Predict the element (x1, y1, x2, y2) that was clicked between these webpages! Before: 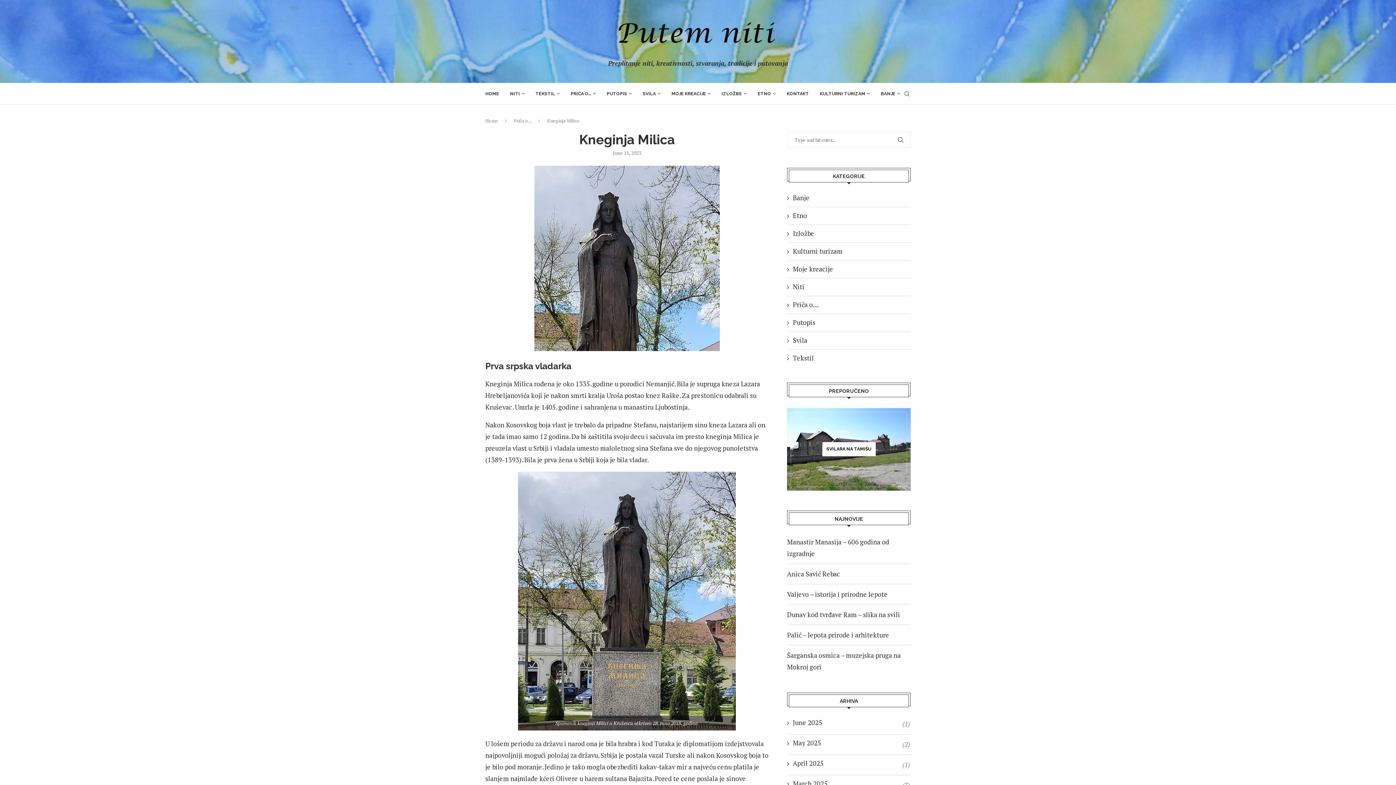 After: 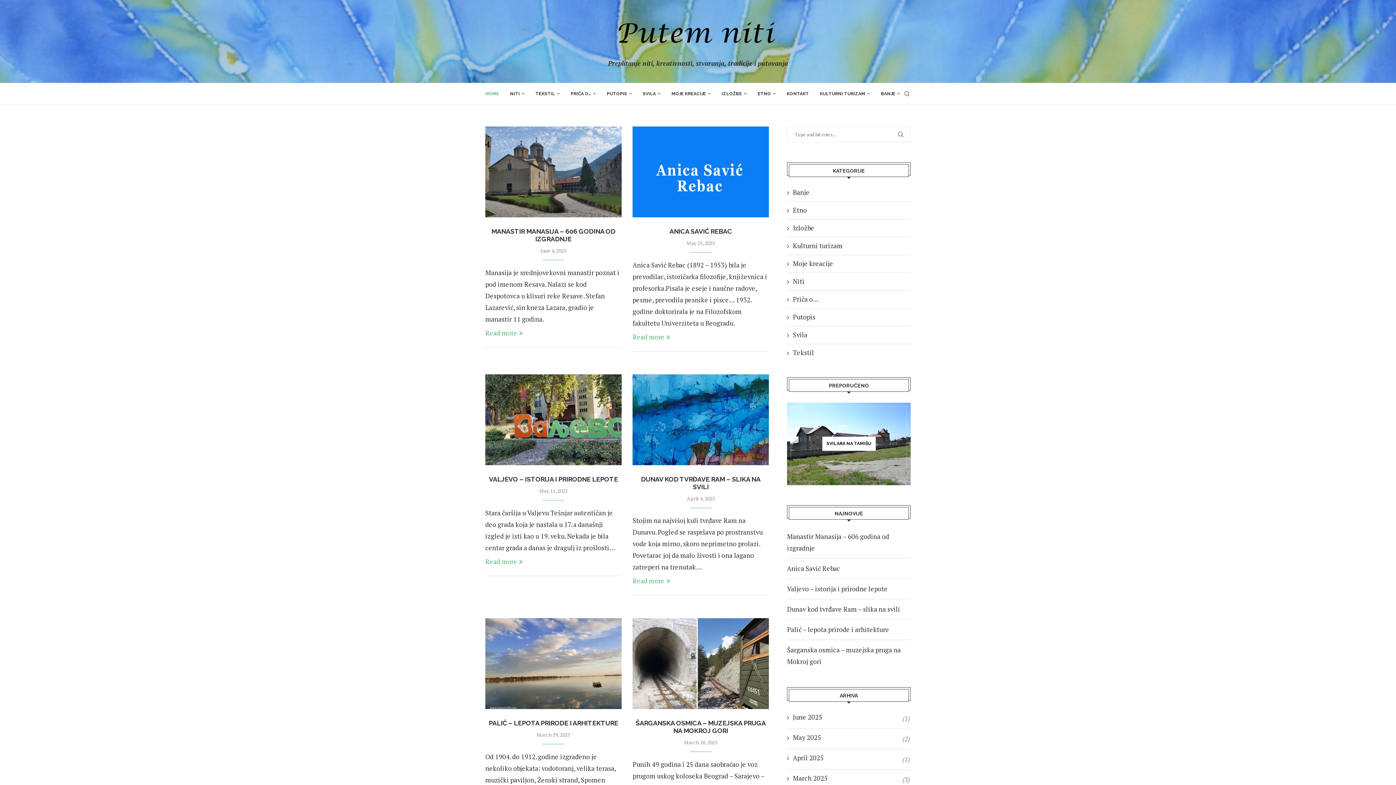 Action: bbox: (485, 117, 498, 124) label: Home